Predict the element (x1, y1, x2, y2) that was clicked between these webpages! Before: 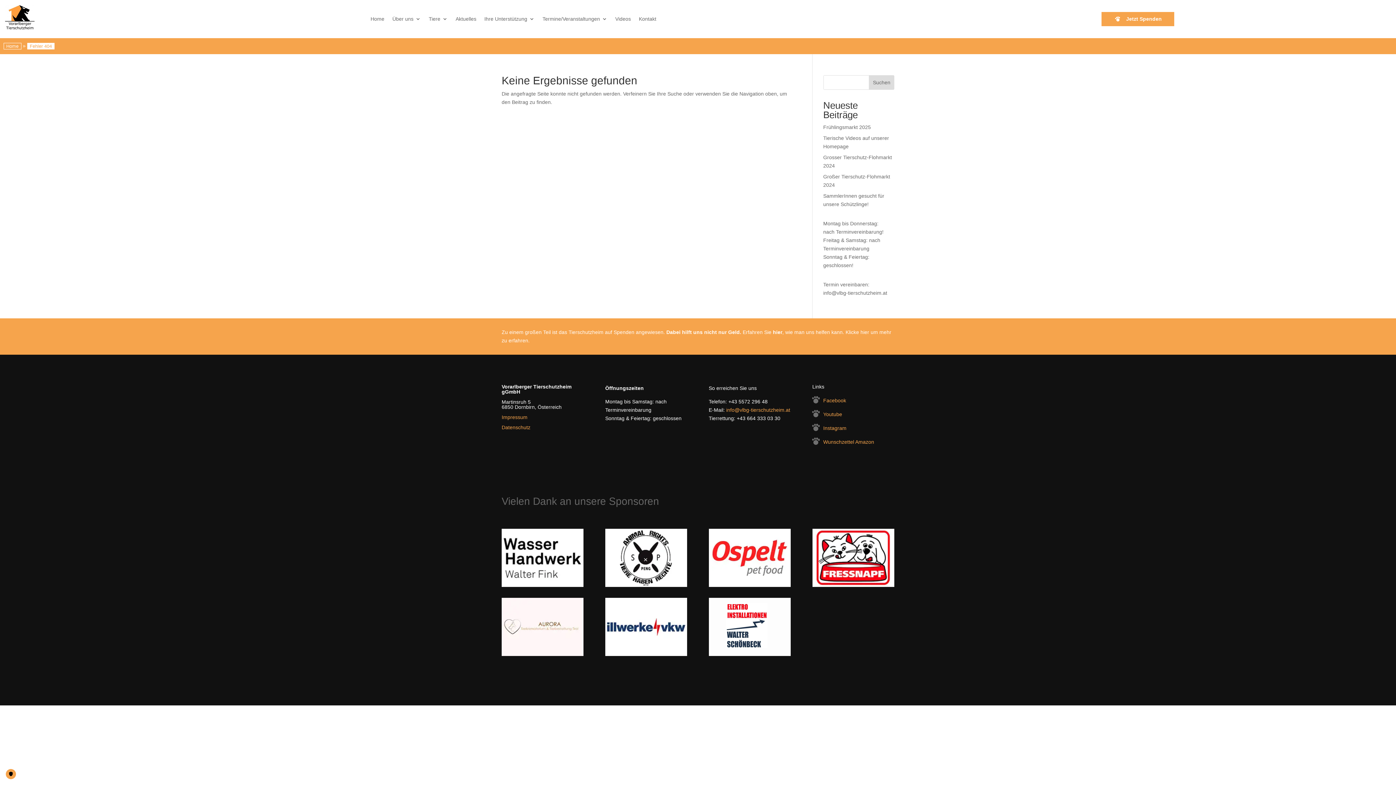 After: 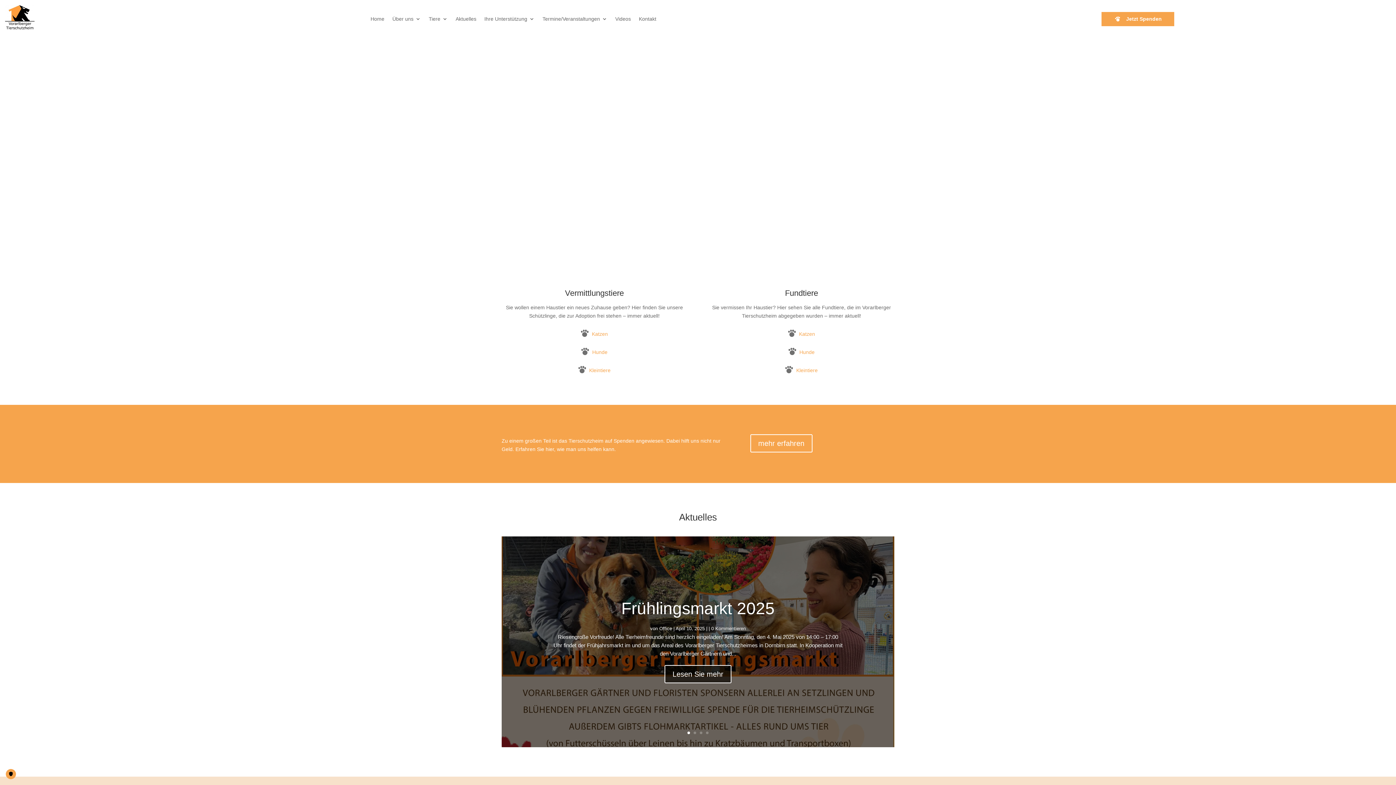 Action: bbox: (5, 25, 34, 31)